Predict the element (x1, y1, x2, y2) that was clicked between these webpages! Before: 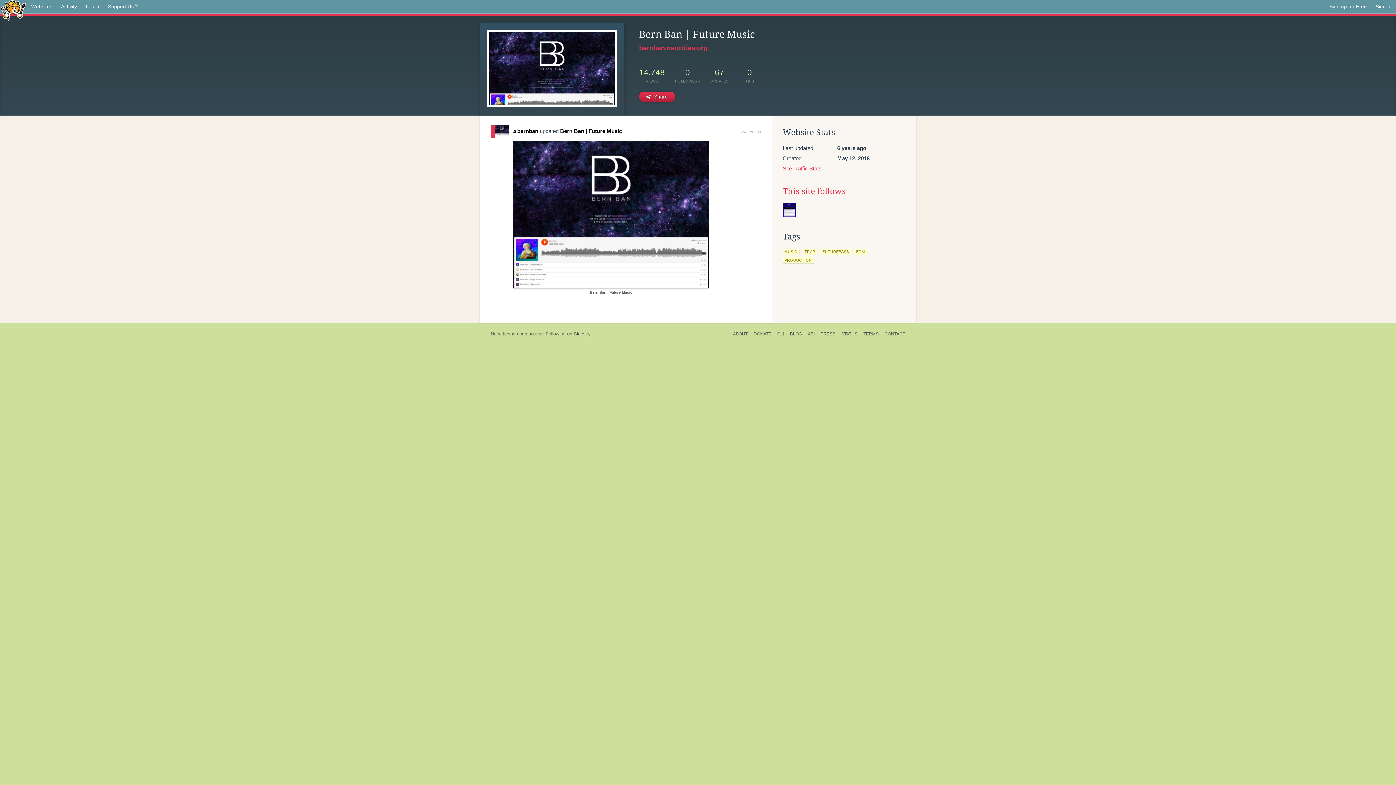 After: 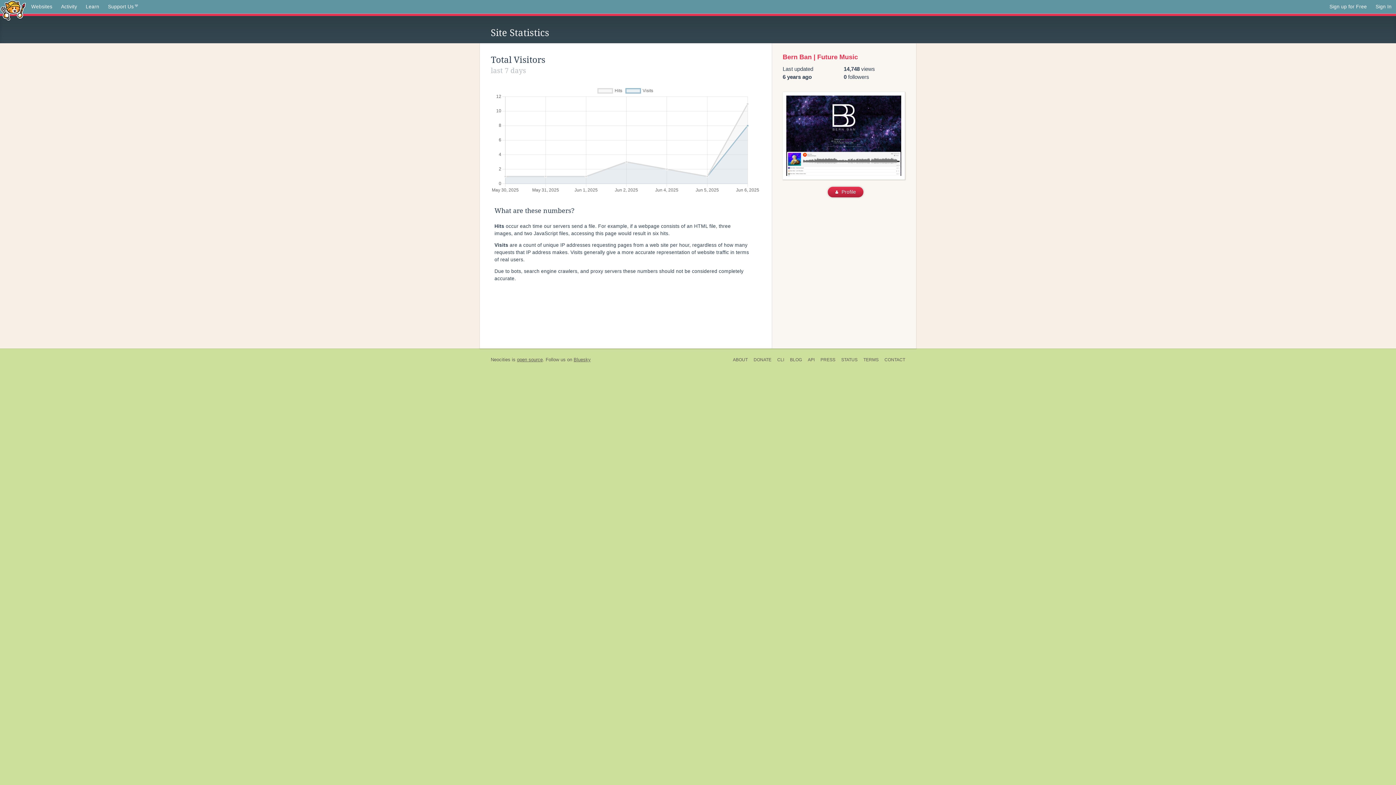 Action: bbox: (782, 165, 821, 171) label: Site Traffic Stats